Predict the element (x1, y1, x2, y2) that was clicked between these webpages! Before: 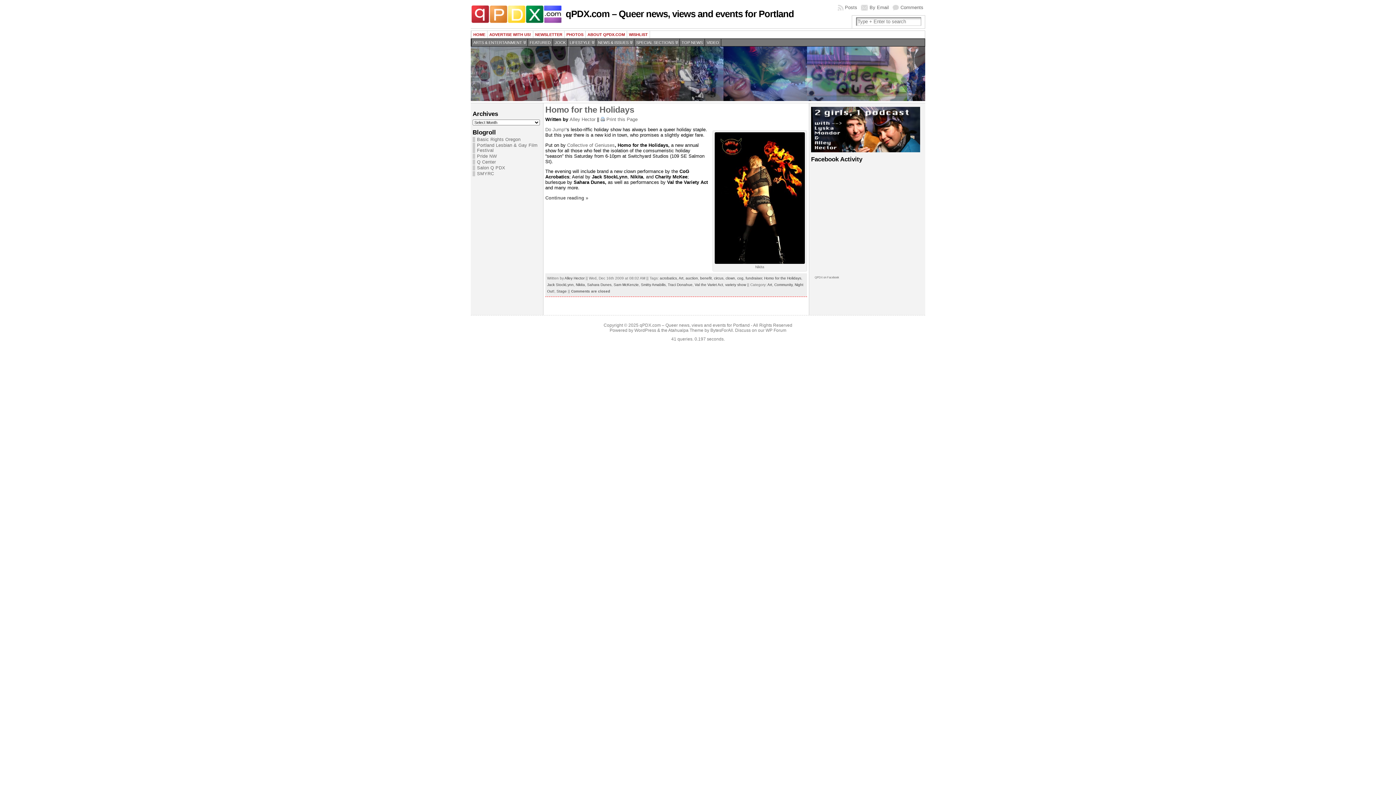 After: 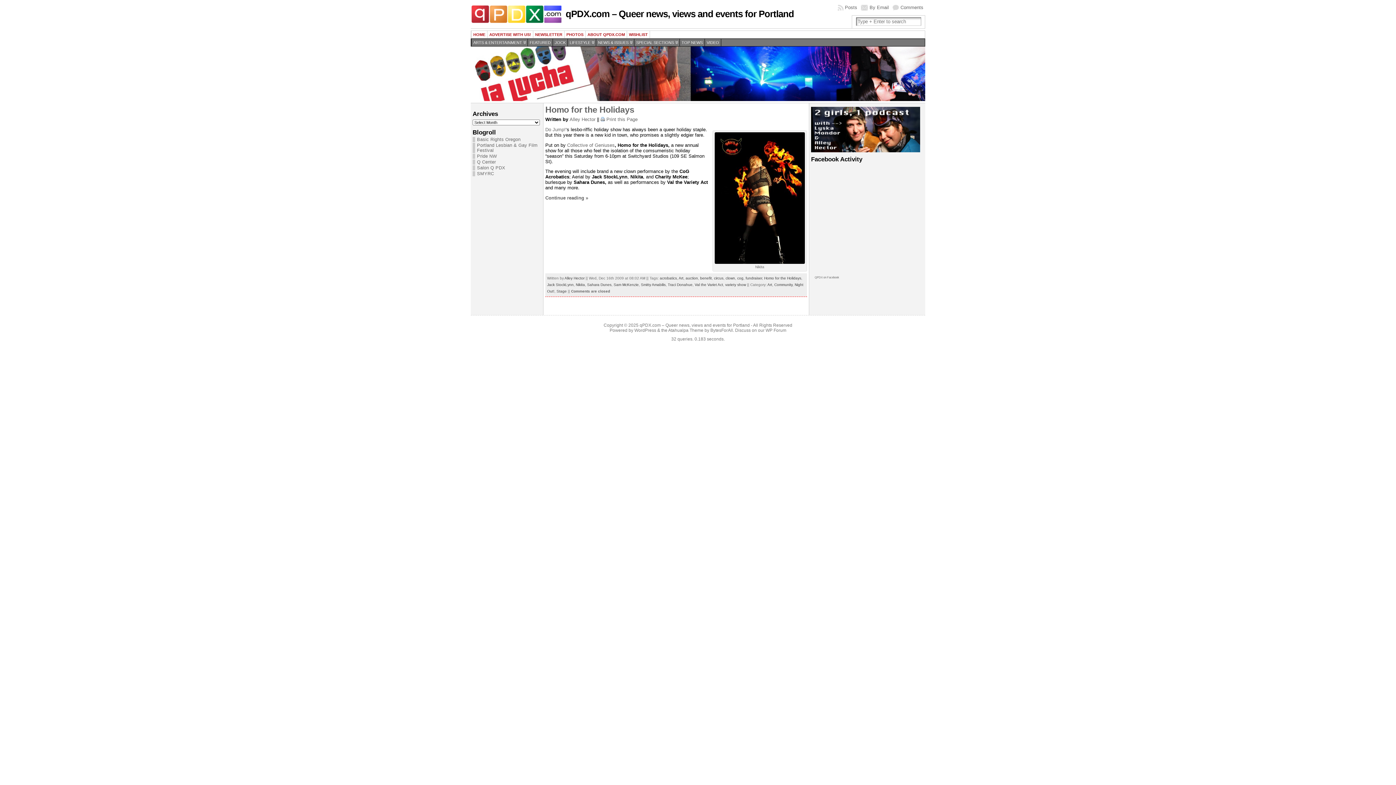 Action: bbox: (668, 282, 692, 286) label: Traci Donahue